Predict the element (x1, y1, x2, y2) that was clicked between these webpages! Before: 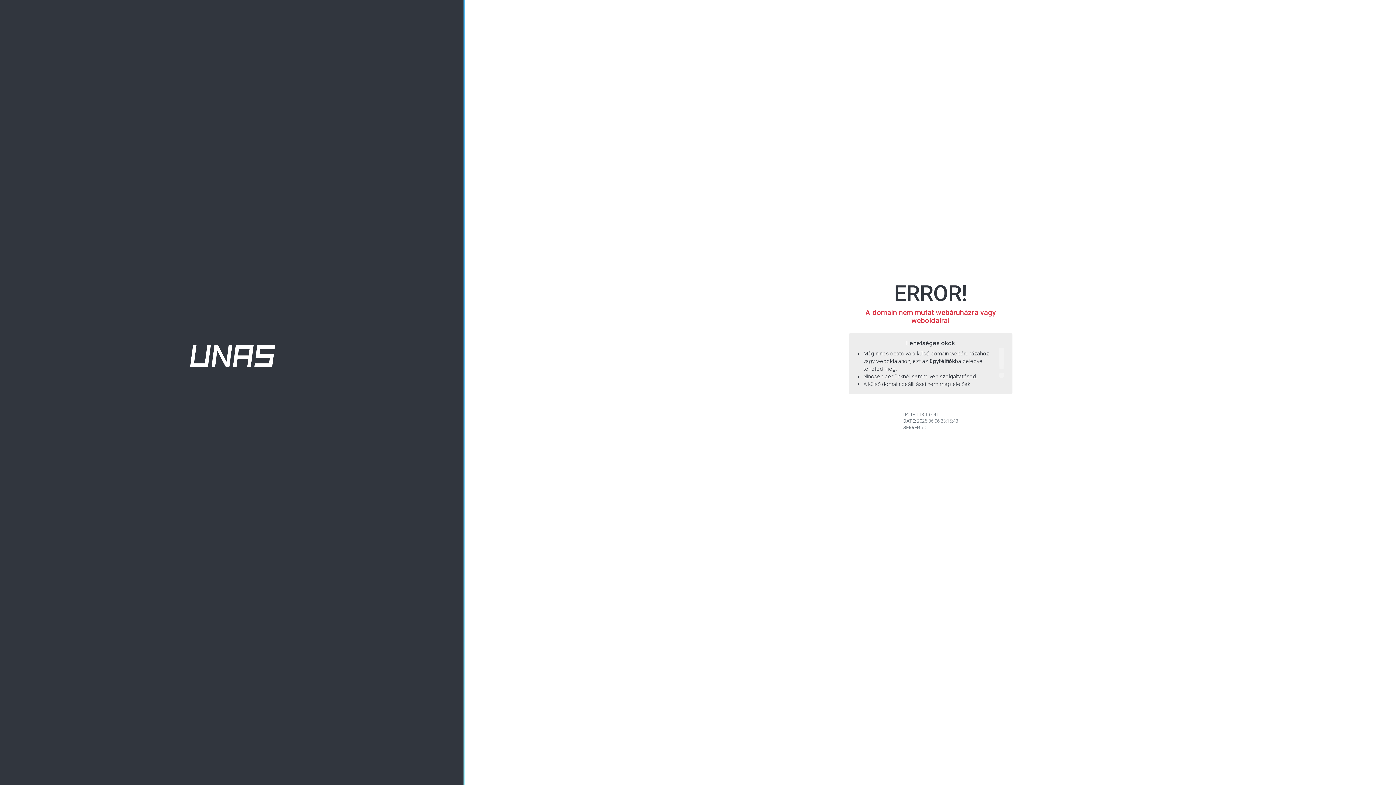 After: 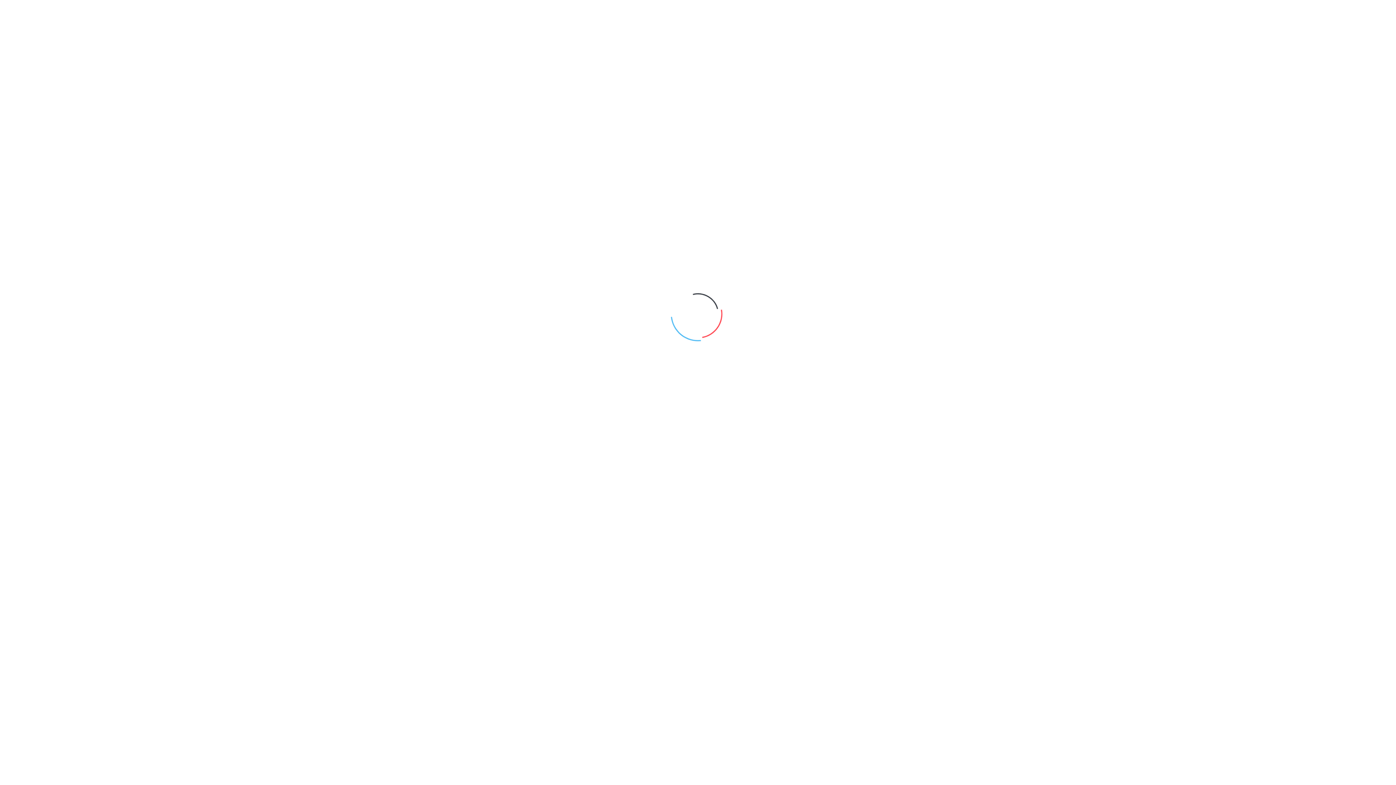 Action: bbox: (190, 352, 275, 359)